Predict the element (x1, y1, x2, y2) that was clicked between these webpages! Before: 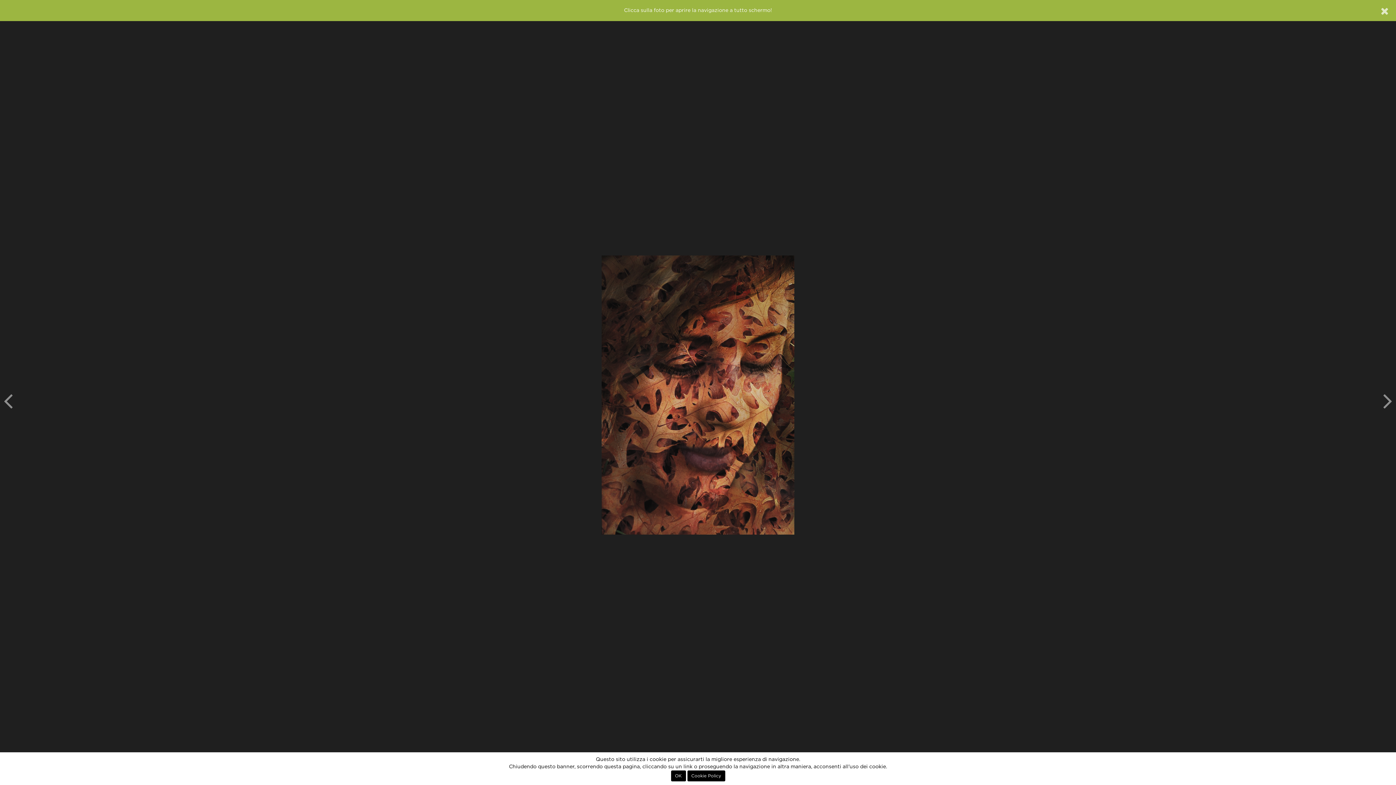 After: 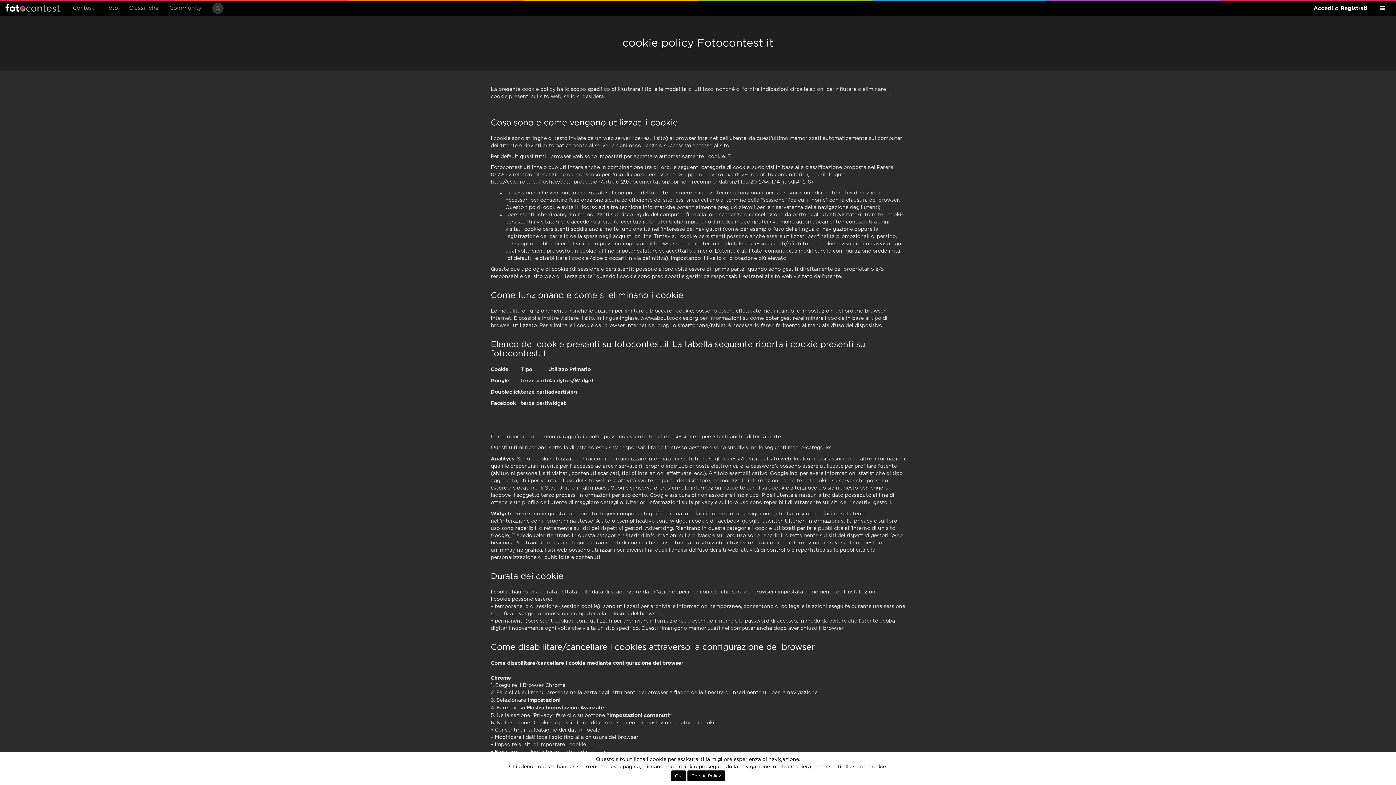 Action: label: Cookie Policy bbox: (687, 770, 725, 781)